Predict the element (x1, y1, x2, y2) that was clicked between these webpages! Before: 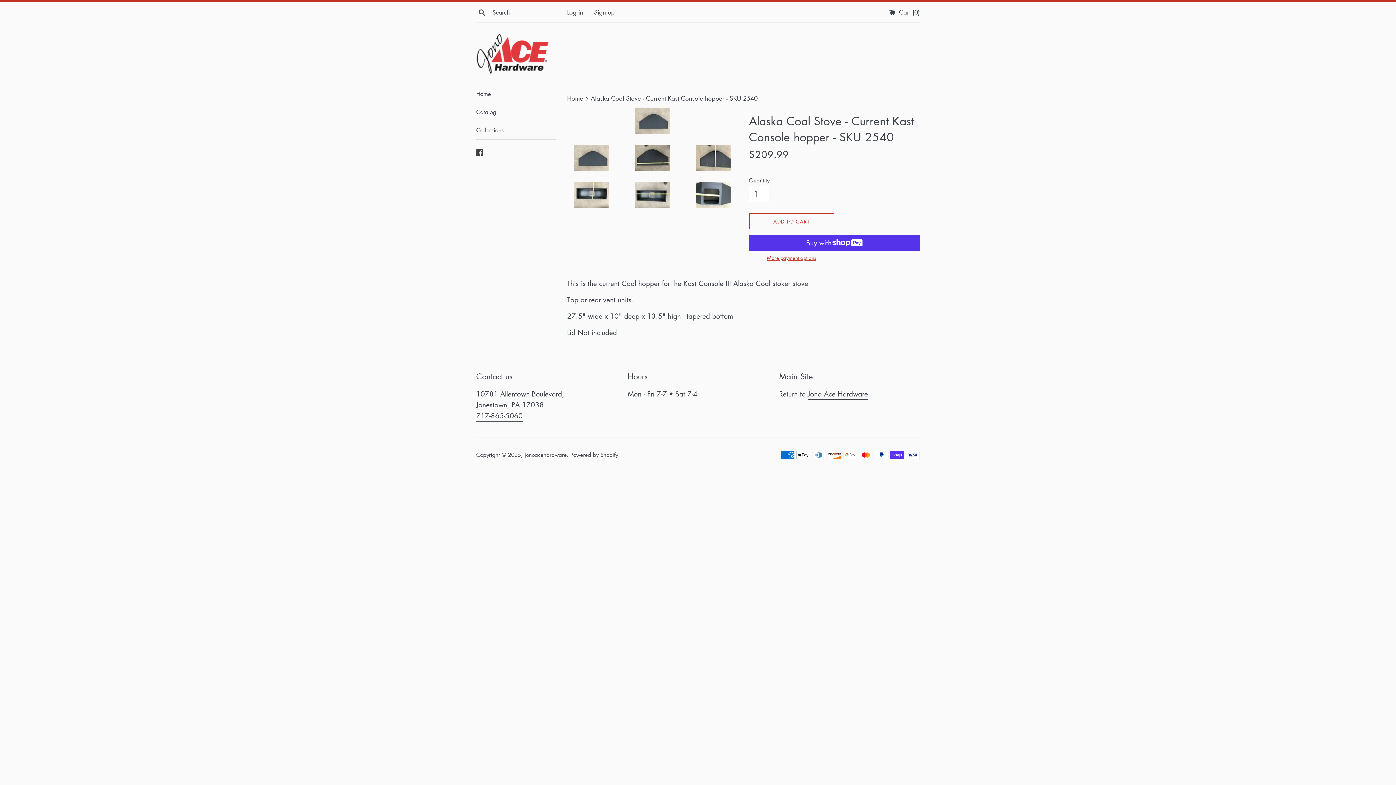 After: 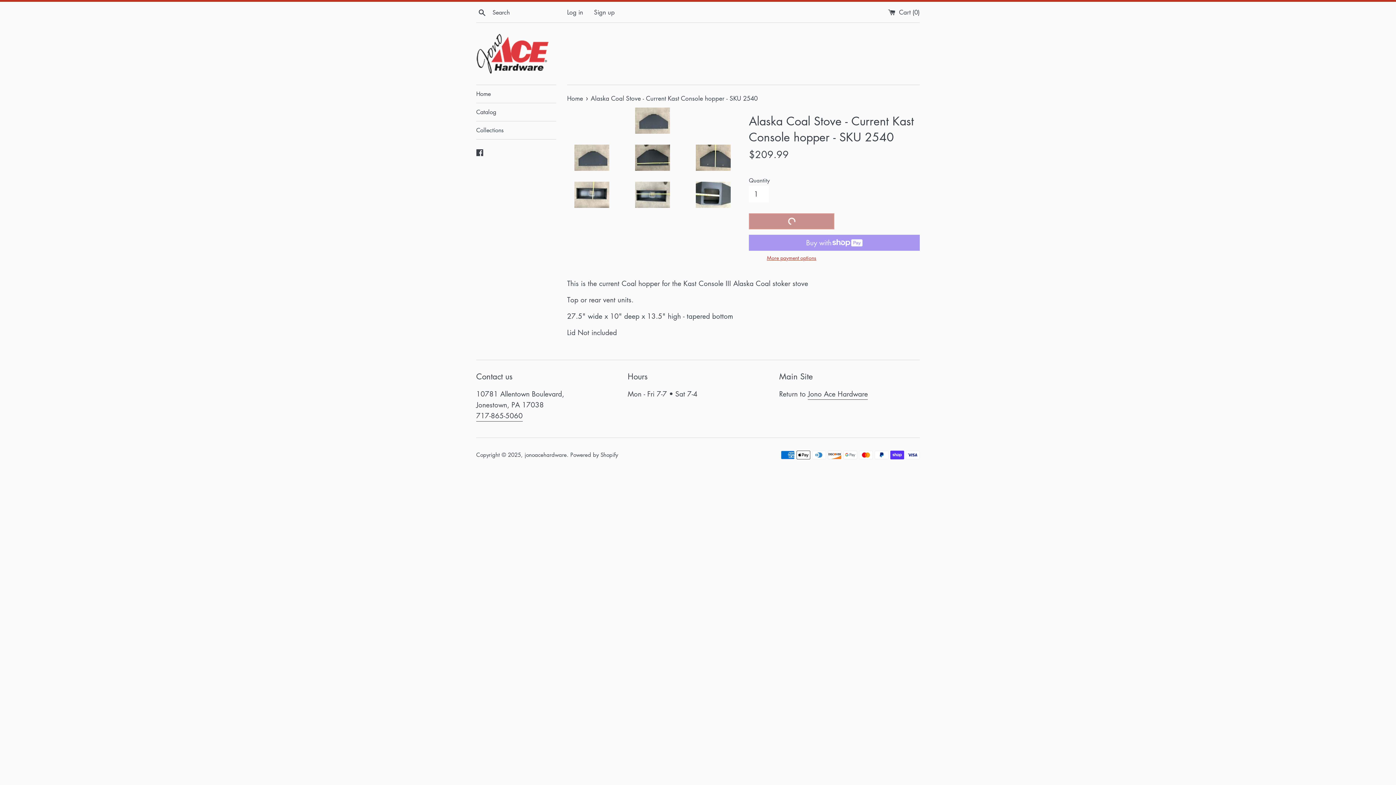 Action: bbox: (749, 213, 834, 229) label: ADD TO CART